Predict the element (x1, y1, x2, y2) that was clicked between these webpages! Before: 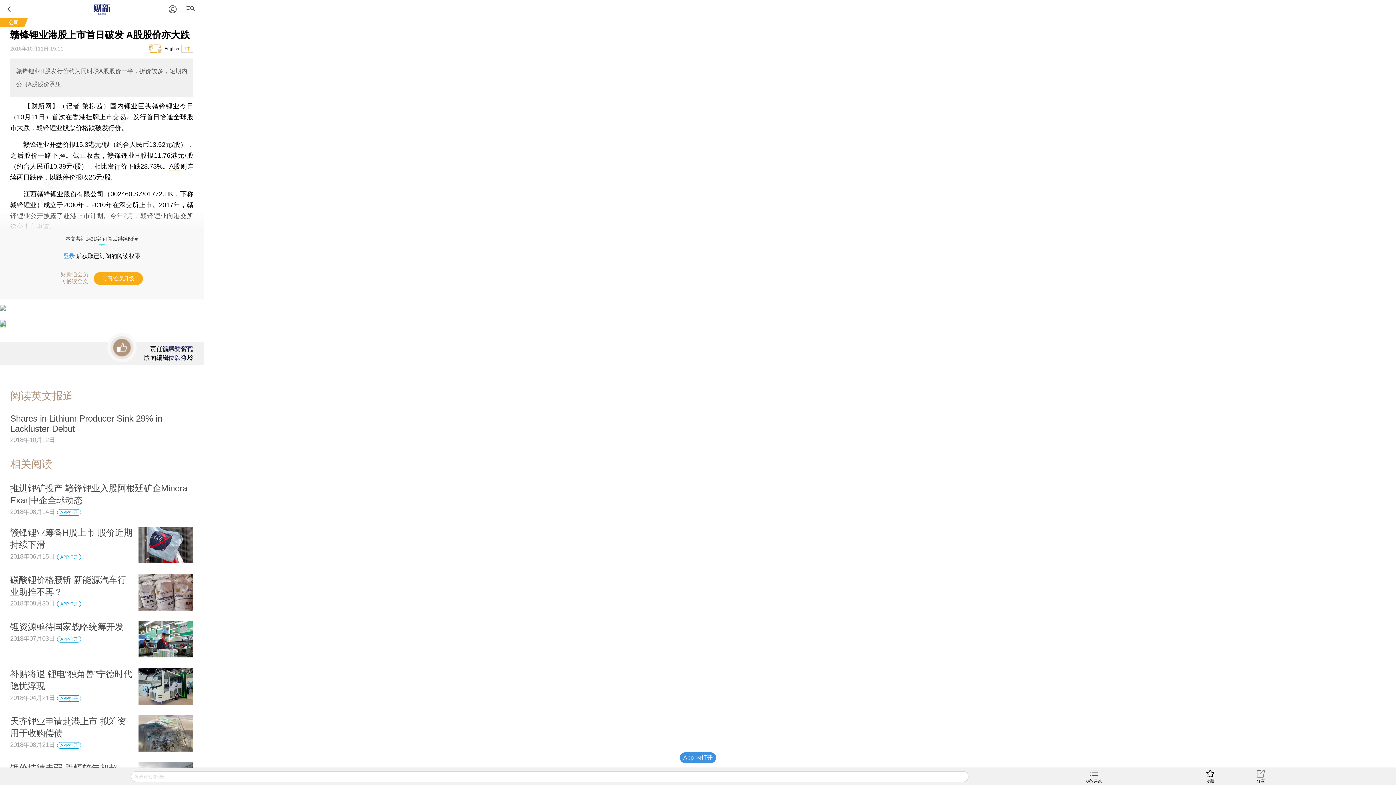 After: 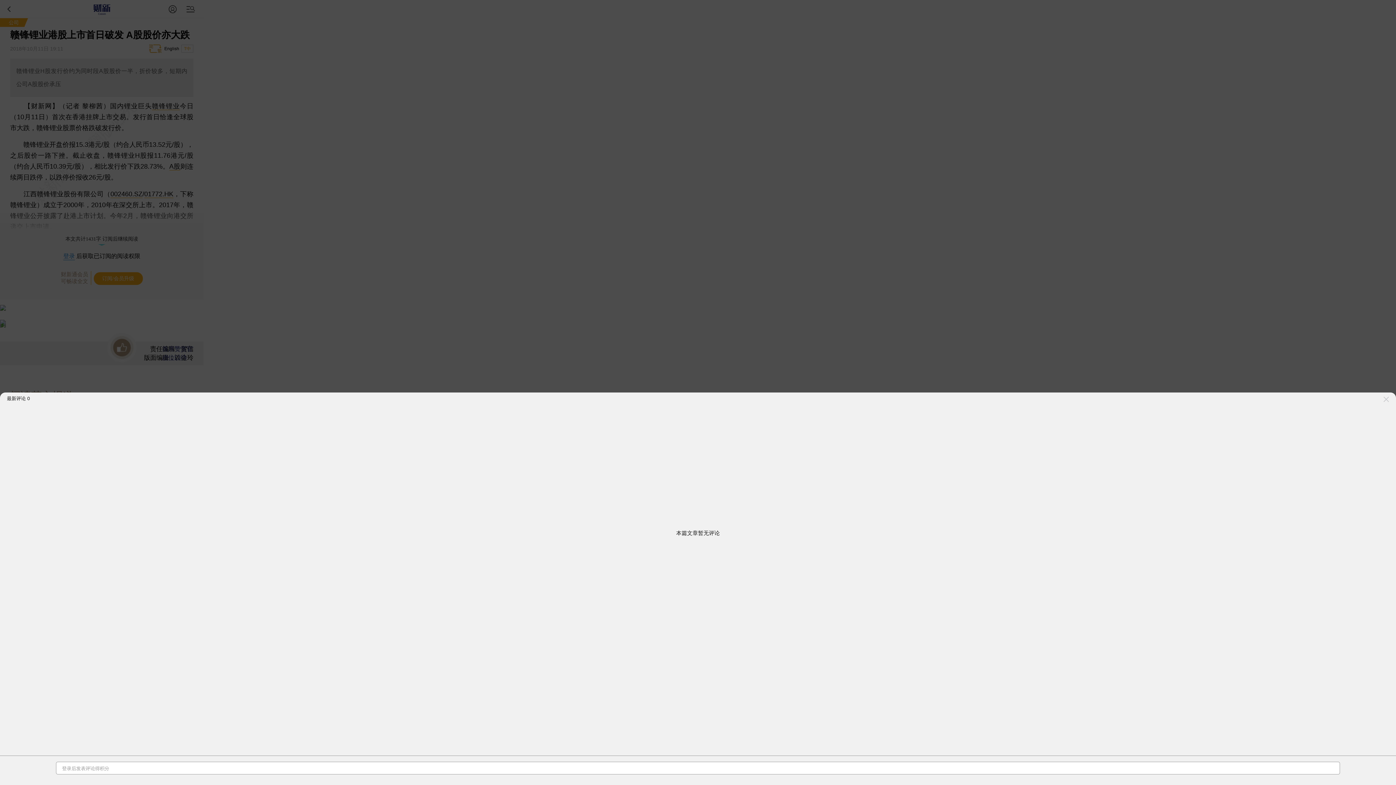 Action: label:  
0条评论 bbox: (996, 770, 1192, 783)